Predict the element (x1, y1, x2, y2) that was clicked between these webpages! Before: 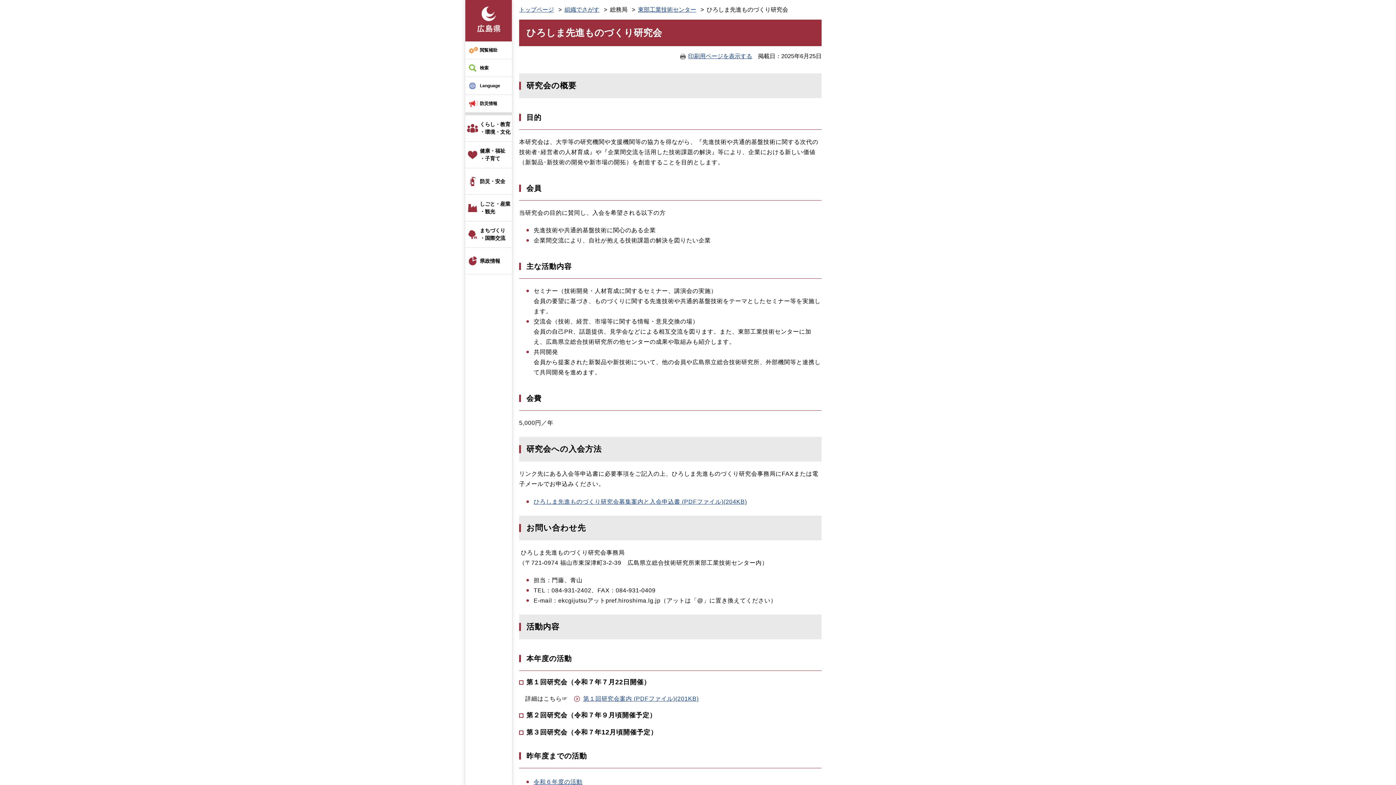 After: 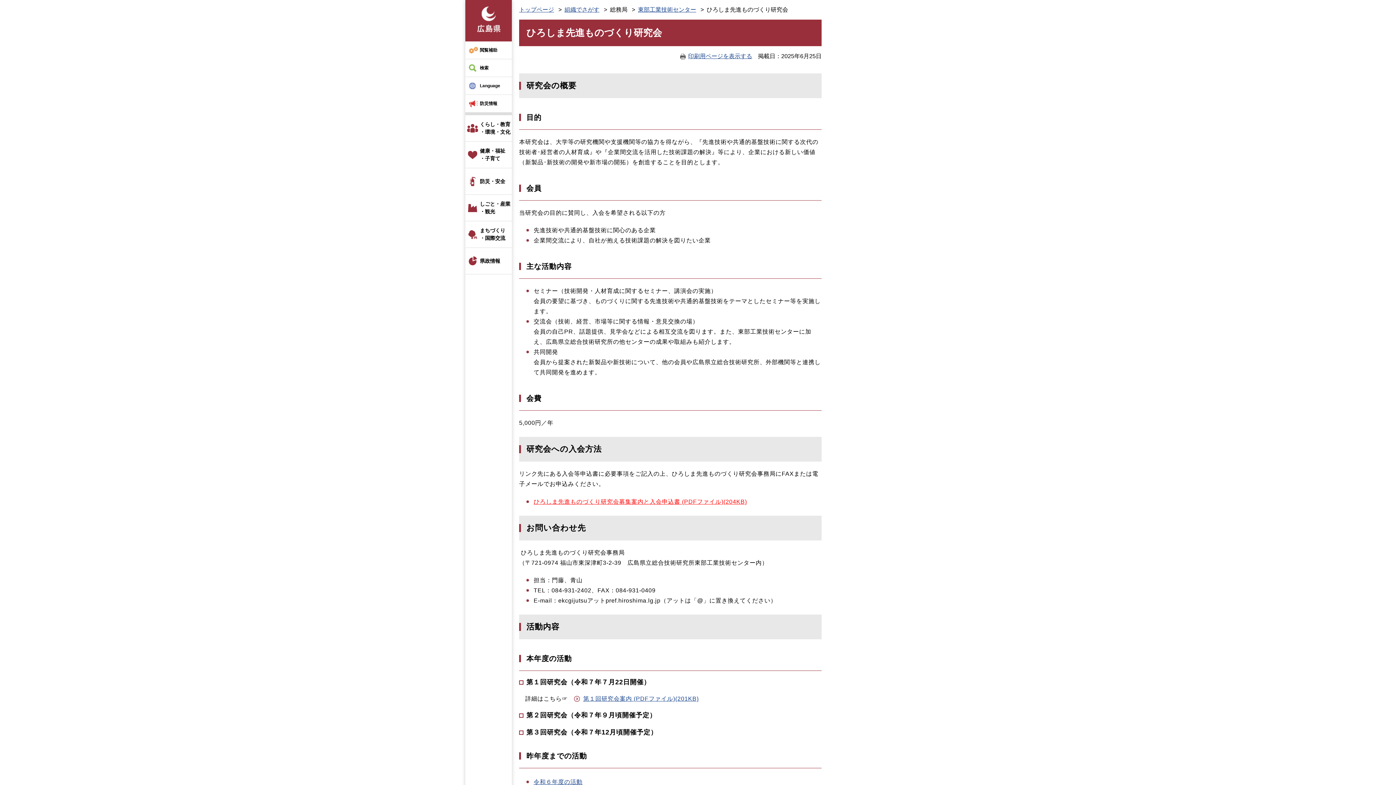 Action: label: ひろしま先進ものづくり研究会募集案内と入会申込書 (PDFファイル)(204KB) bbox: (533, 496, 747, 507)